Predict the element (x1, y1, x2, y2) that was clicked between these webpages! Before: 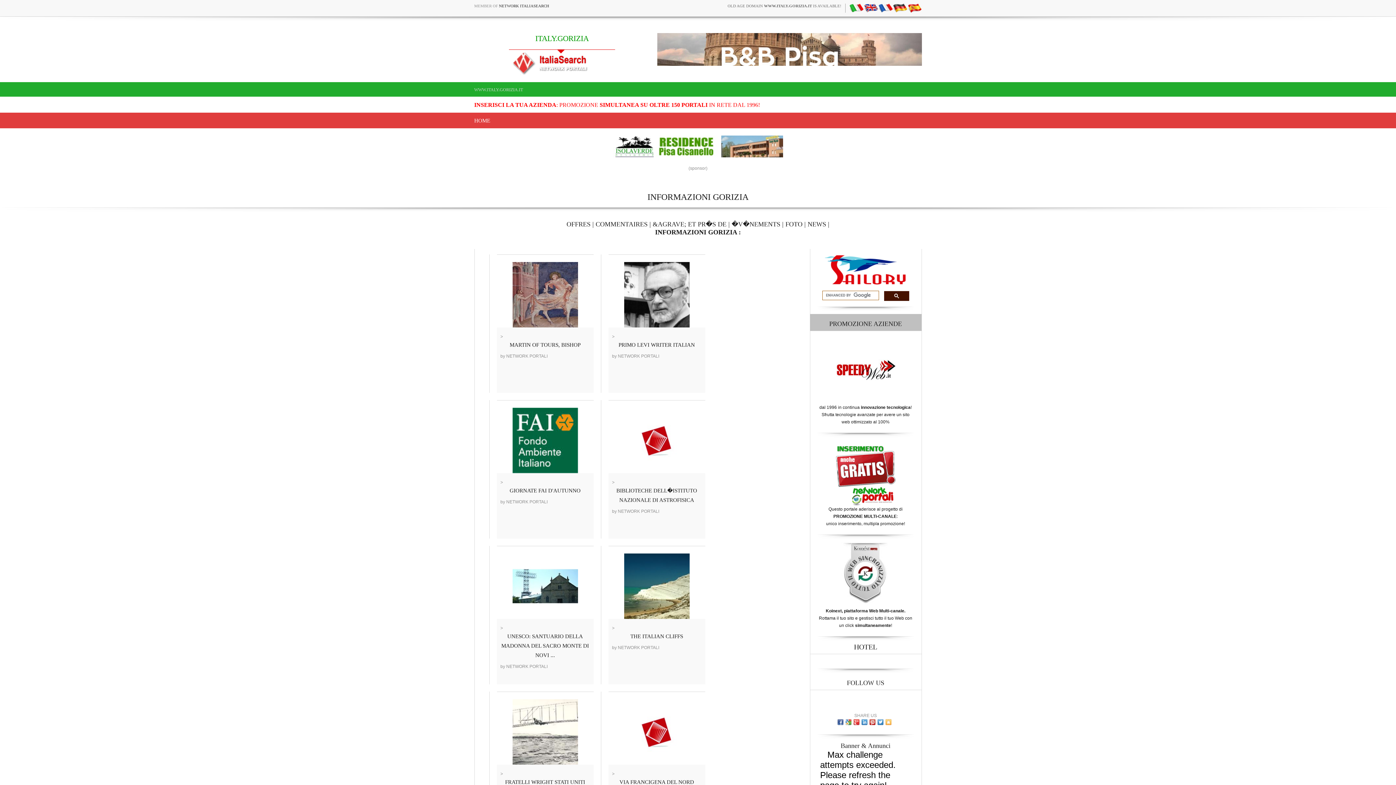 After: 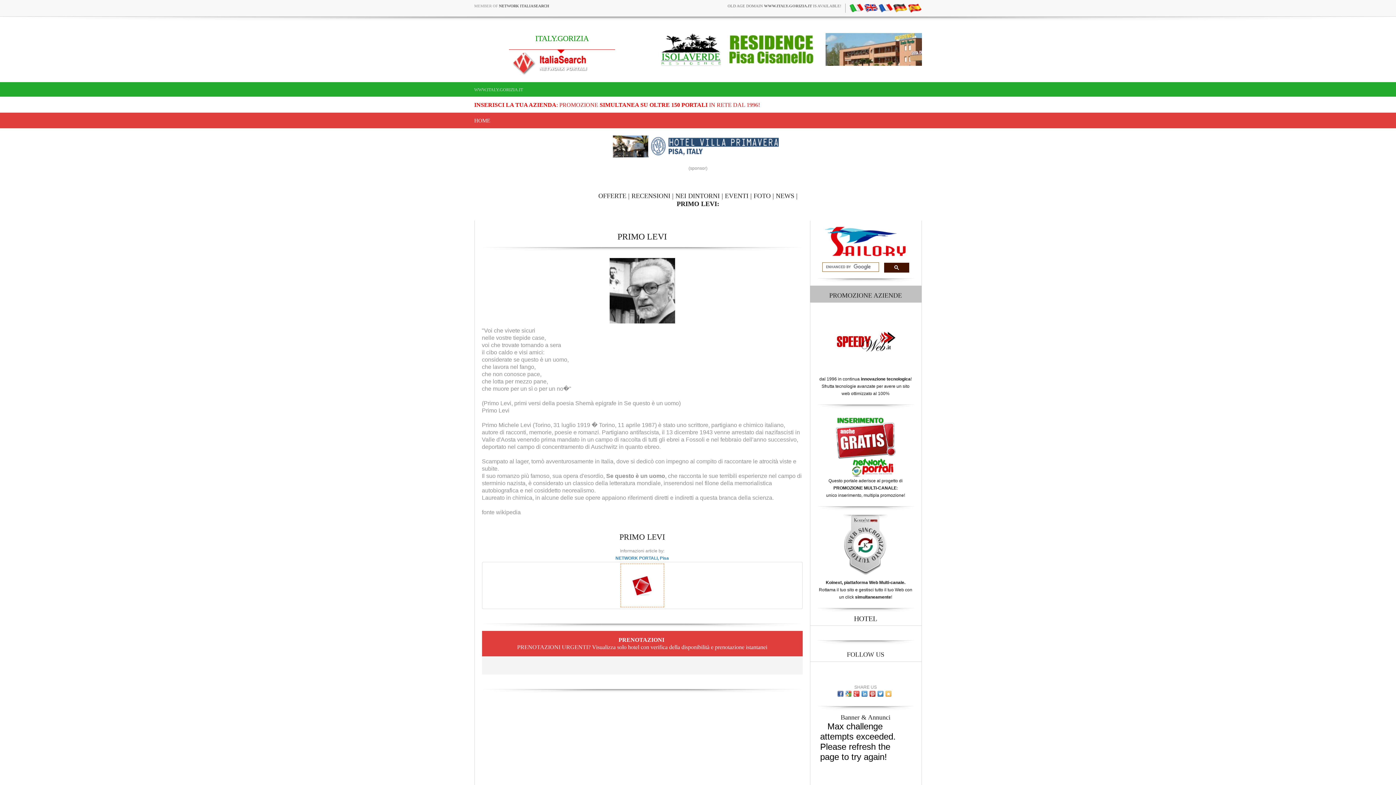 Action: label: PRIMO LEVI WRITER ITALIAN bbox: (618, 342, 695, 348)